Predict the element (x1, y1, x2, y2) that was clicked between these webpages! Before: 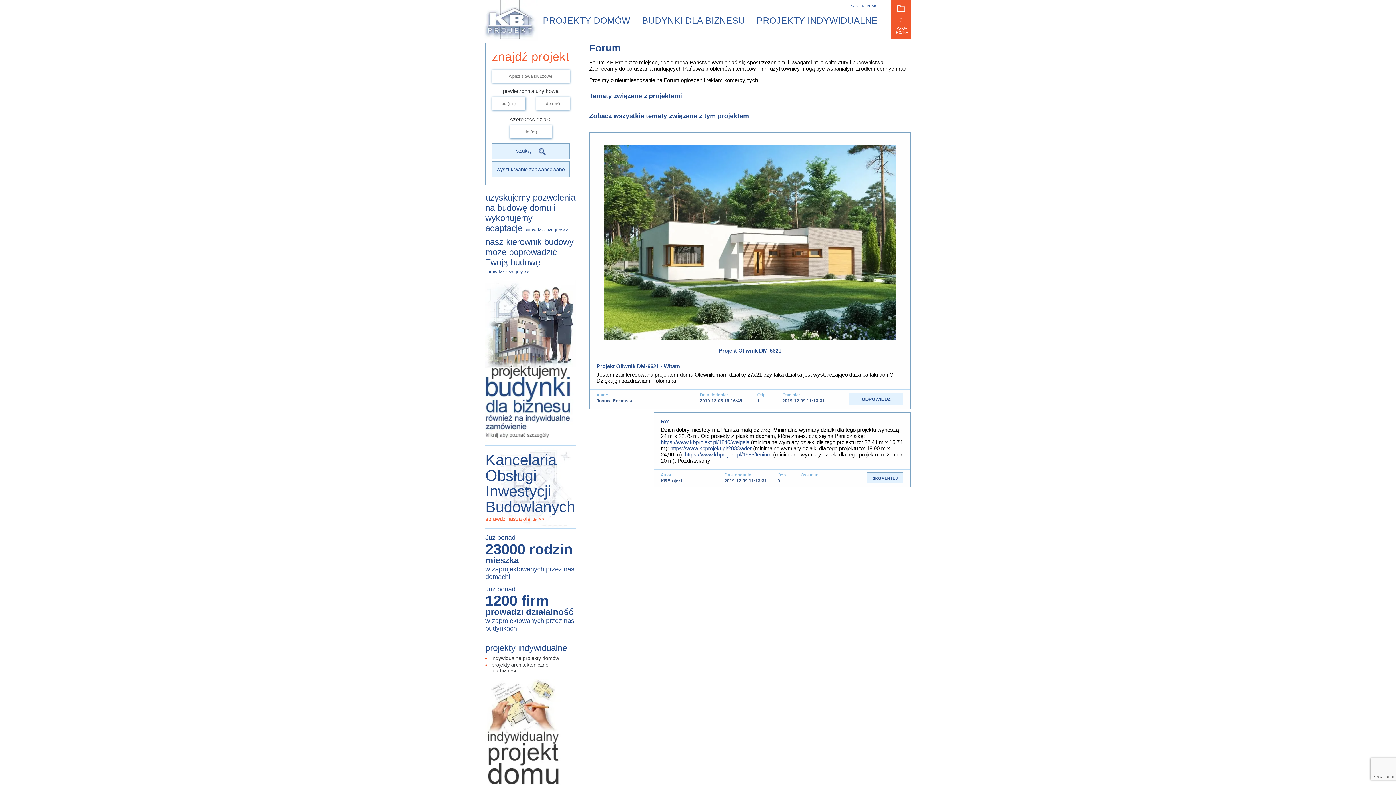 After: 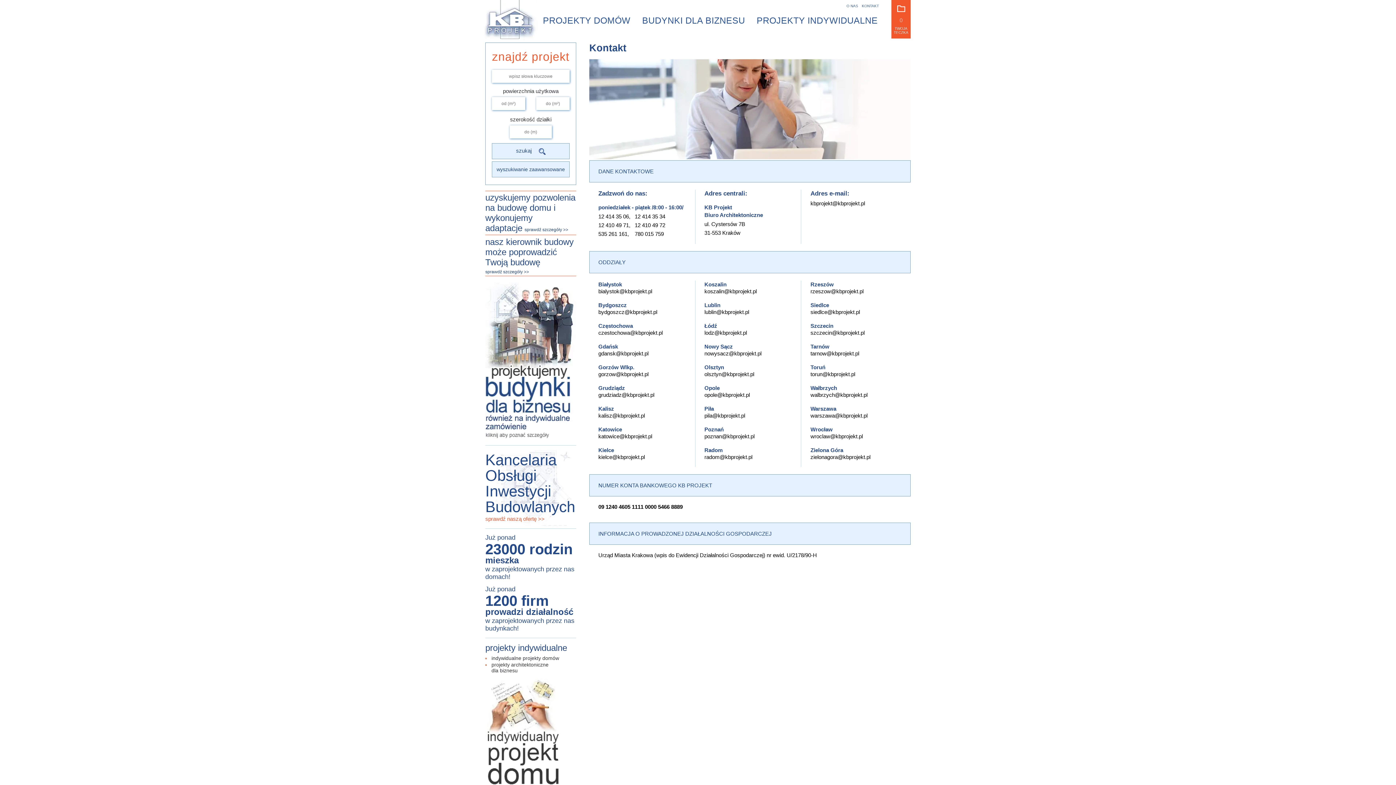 Action: bbox: (860, 0, 879, 12) label: KONTAKT